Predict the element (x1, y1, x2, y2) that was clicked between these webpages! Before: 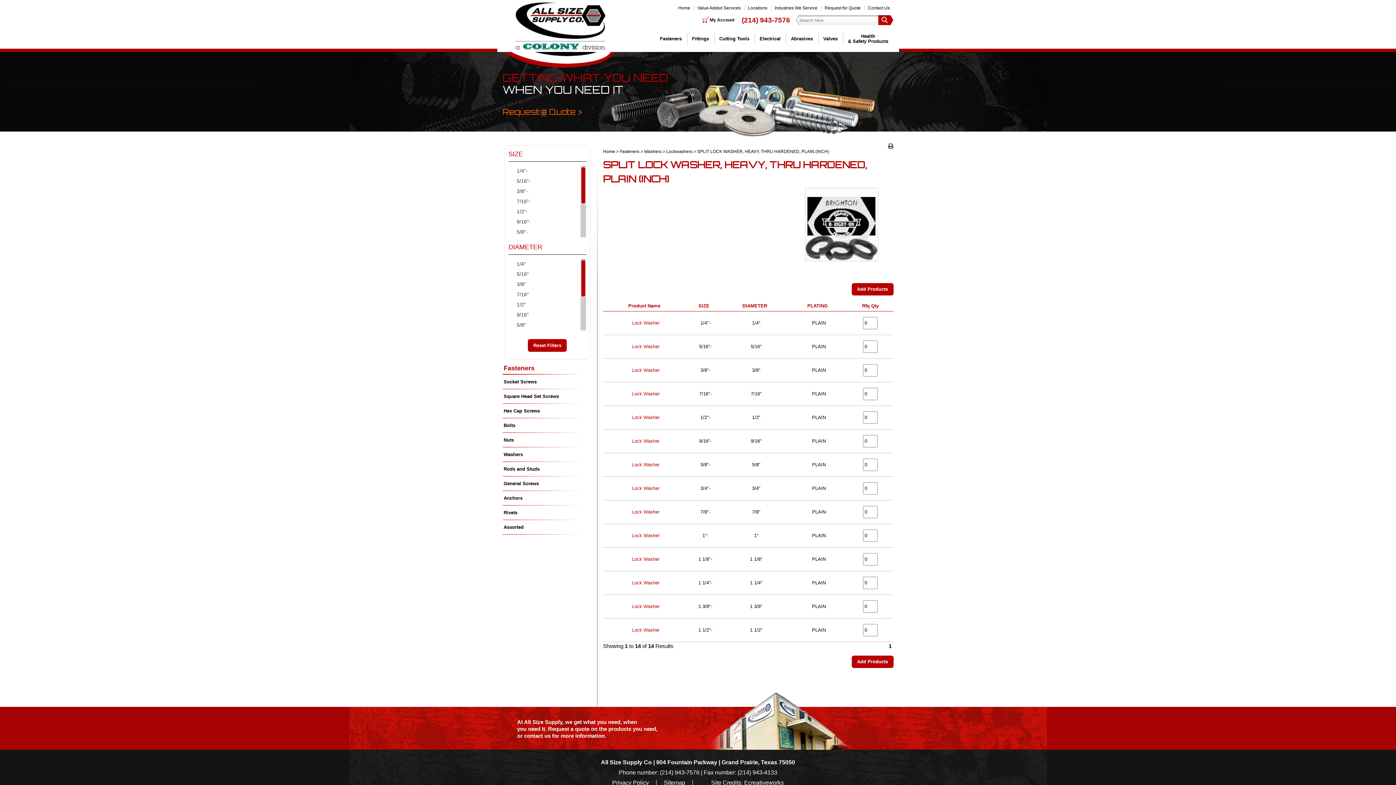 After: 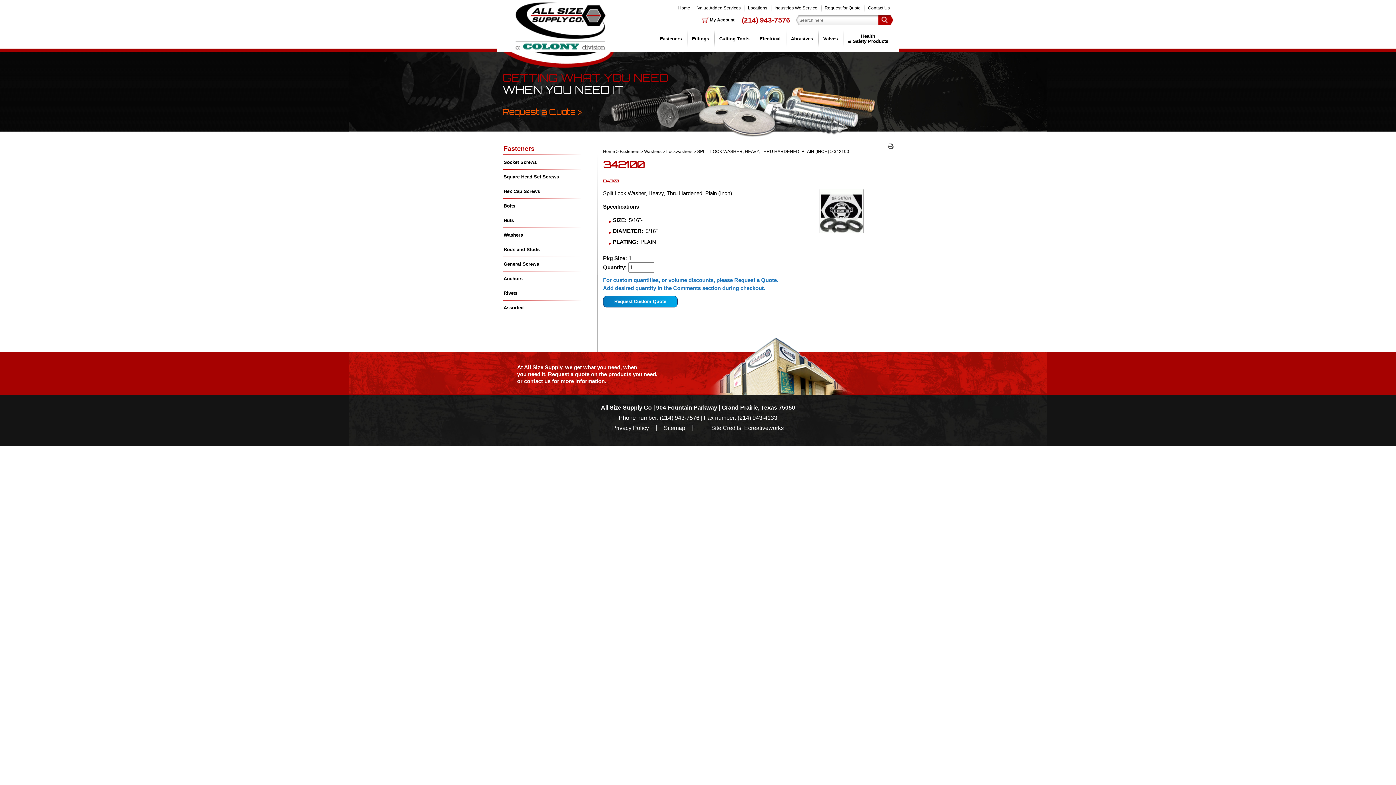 Action: label: Lock Washer bbox: (632, 344, 659, 349)